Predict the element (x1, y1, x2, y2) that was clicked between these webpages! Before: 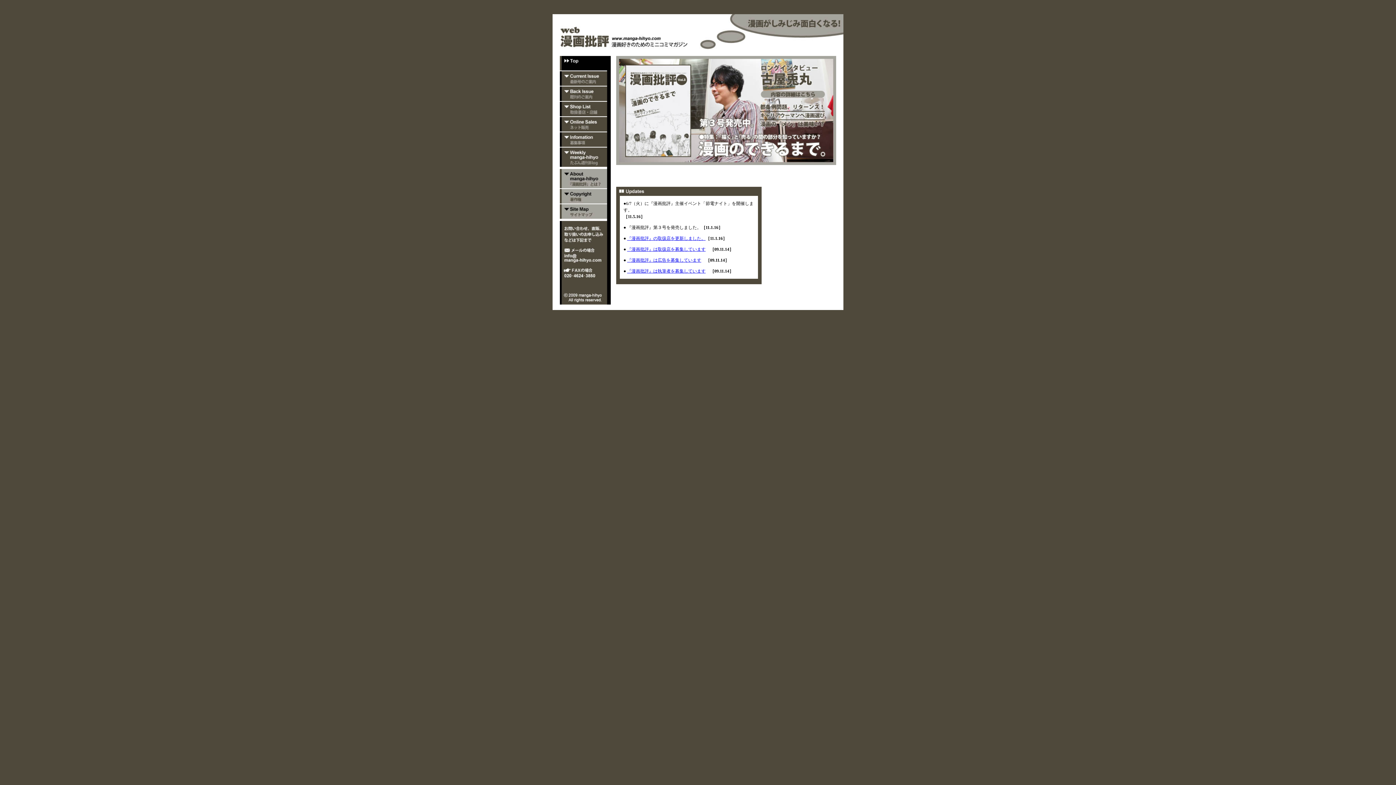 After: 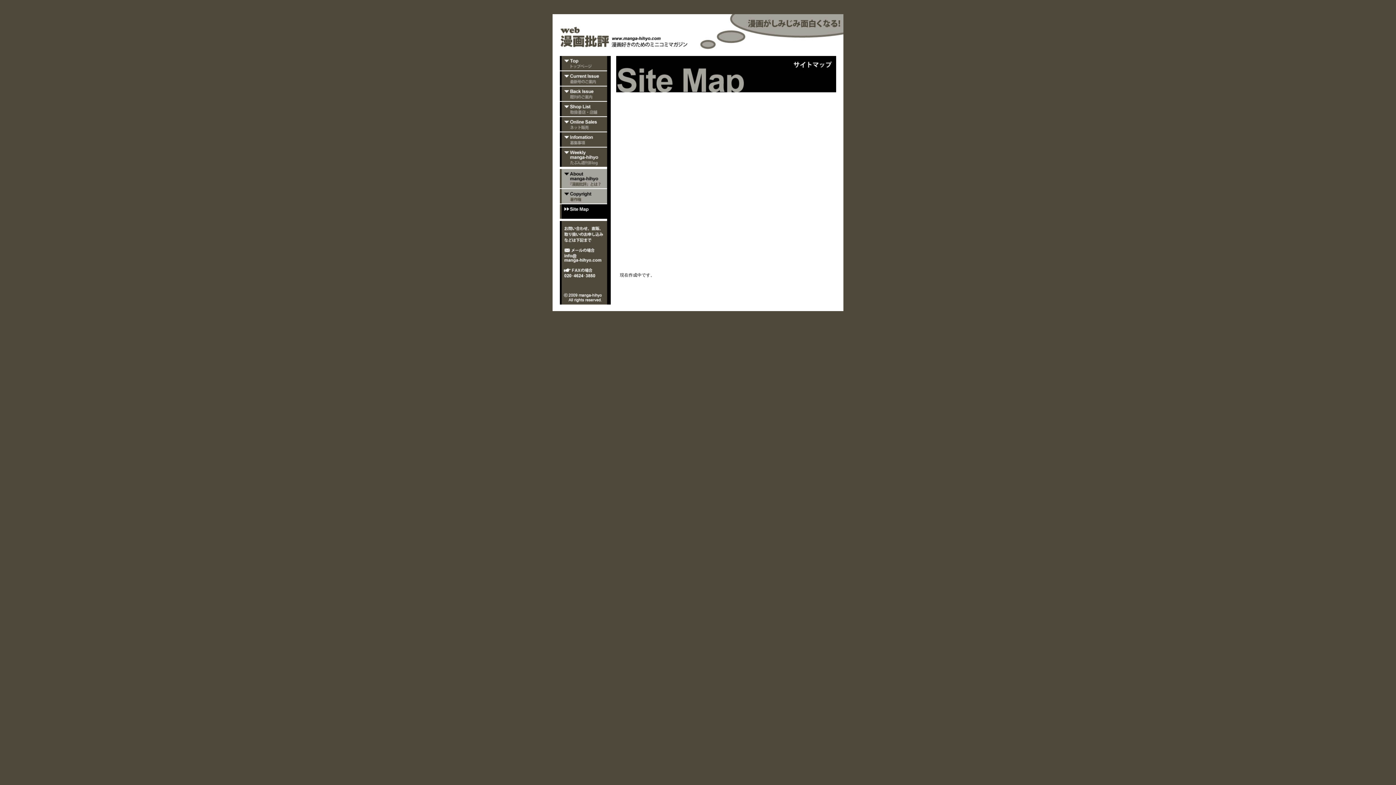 Action: bbox: (560, 214, 610, 220)